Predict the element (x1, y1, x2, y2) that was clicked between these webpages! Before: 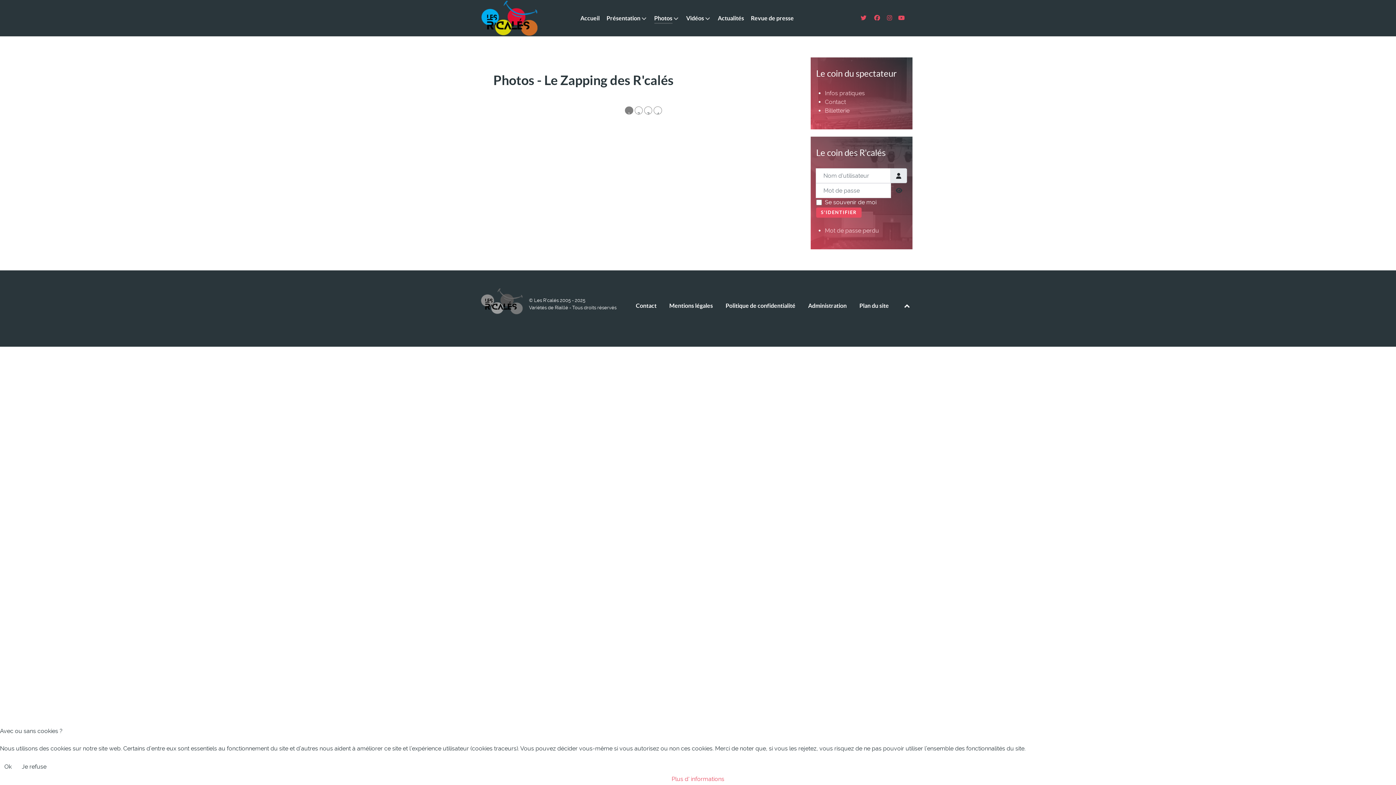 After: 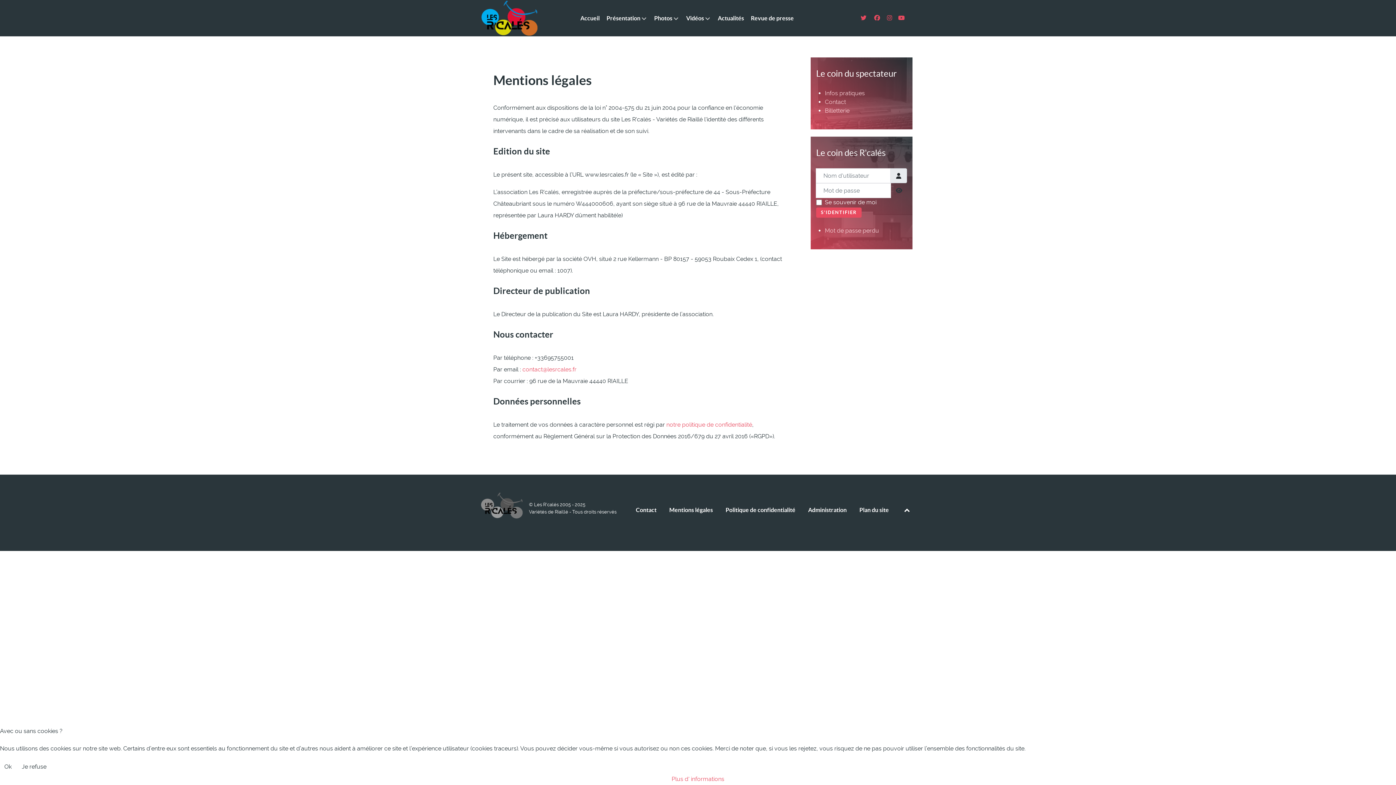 Action: bbox: (669, 300, 713, 314) label: Mentions légales